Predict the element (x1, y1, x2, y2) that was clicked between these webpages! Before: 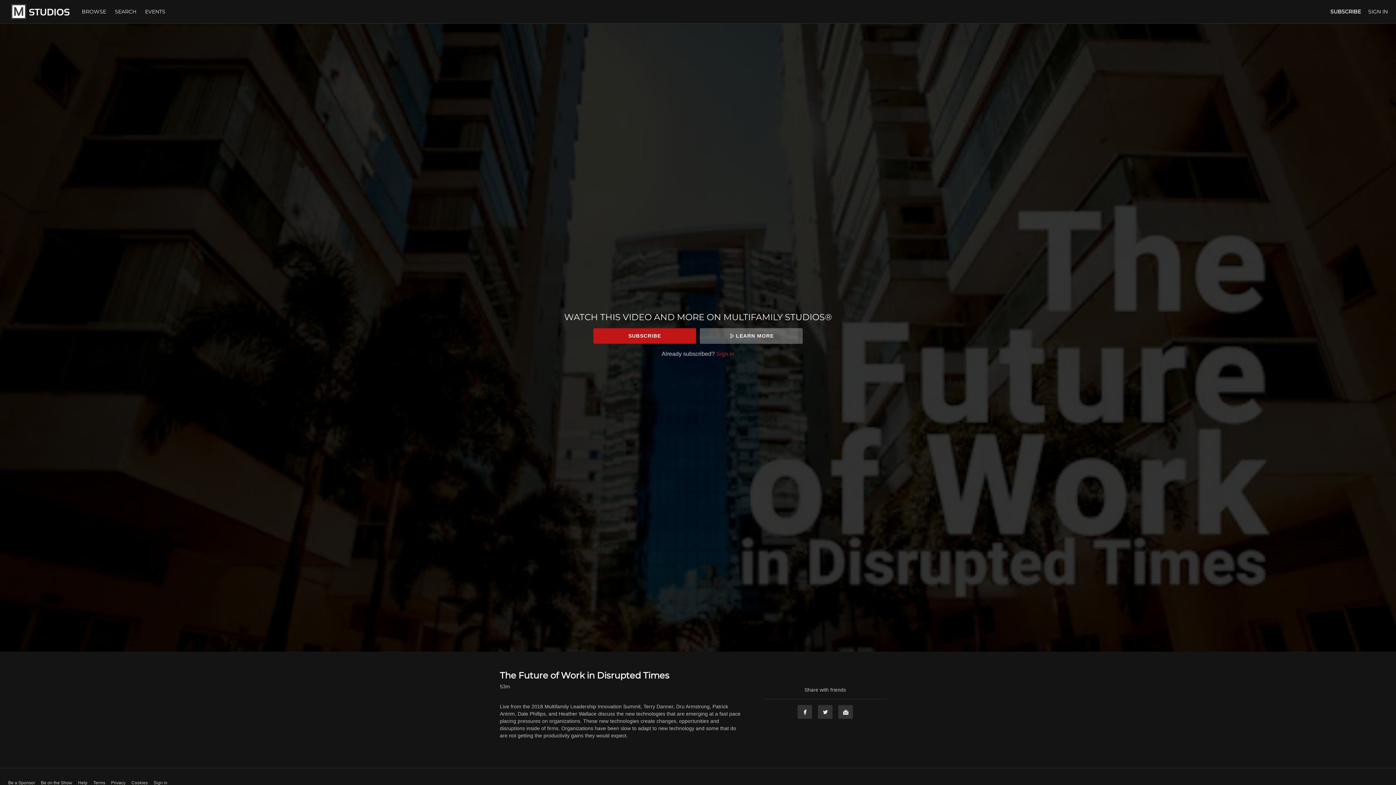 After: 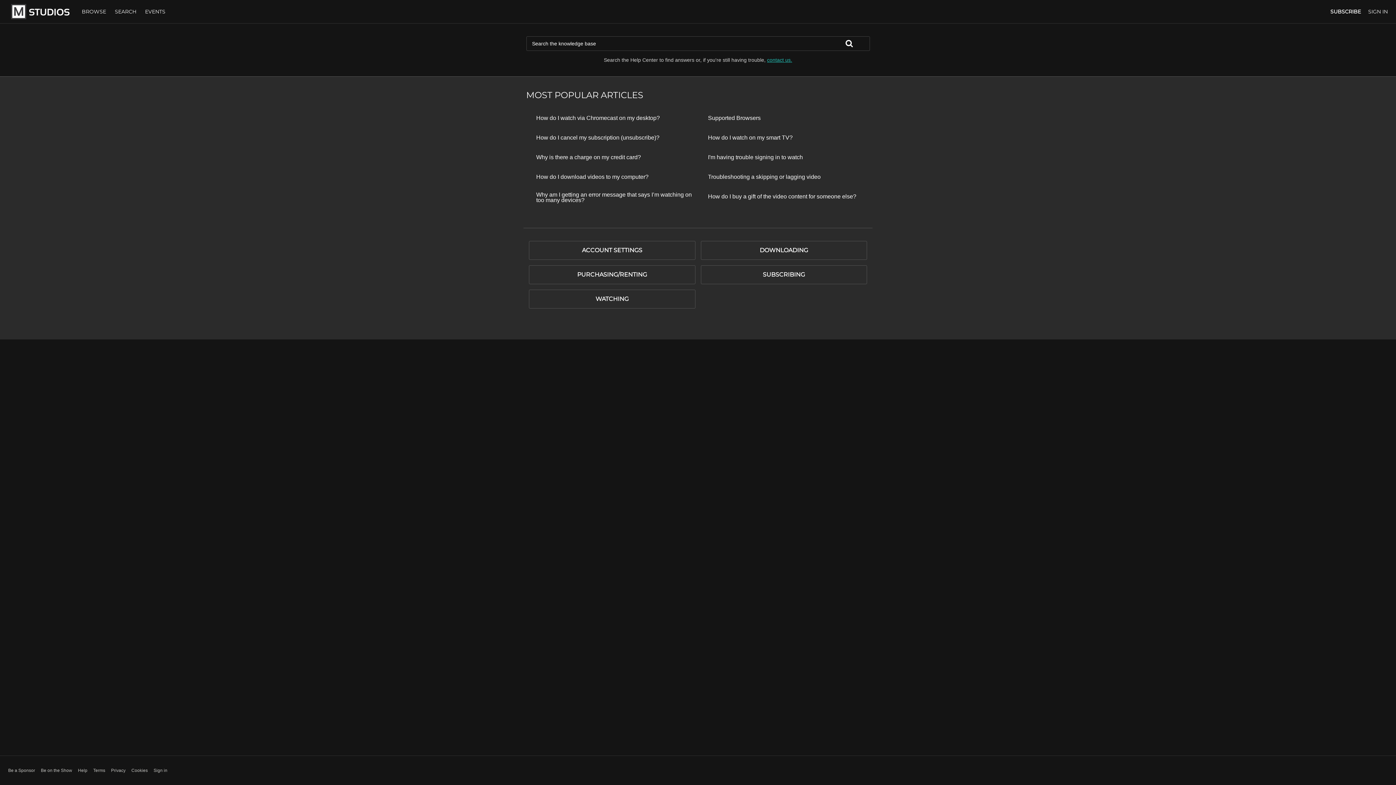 Action: label: Help bbox: (78, 780, 87, 786)